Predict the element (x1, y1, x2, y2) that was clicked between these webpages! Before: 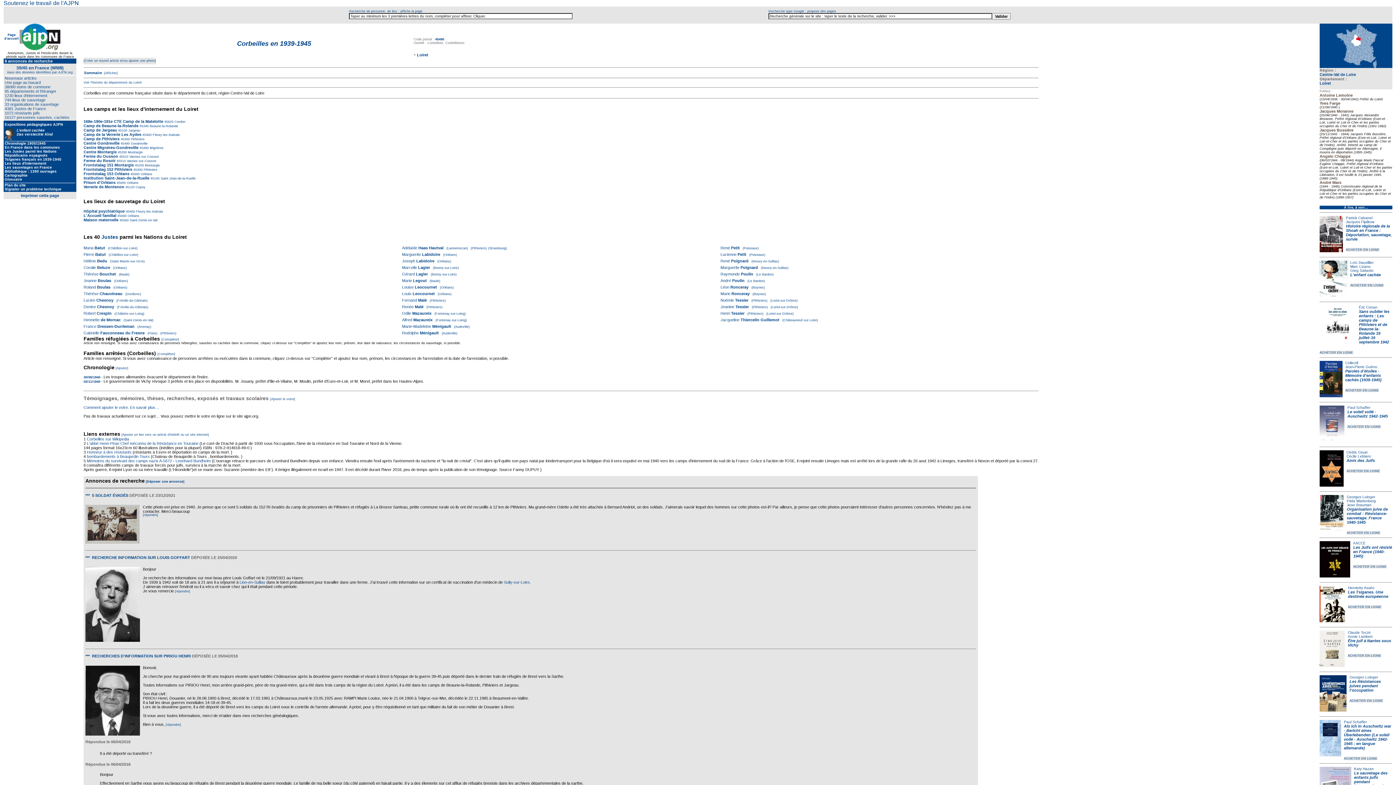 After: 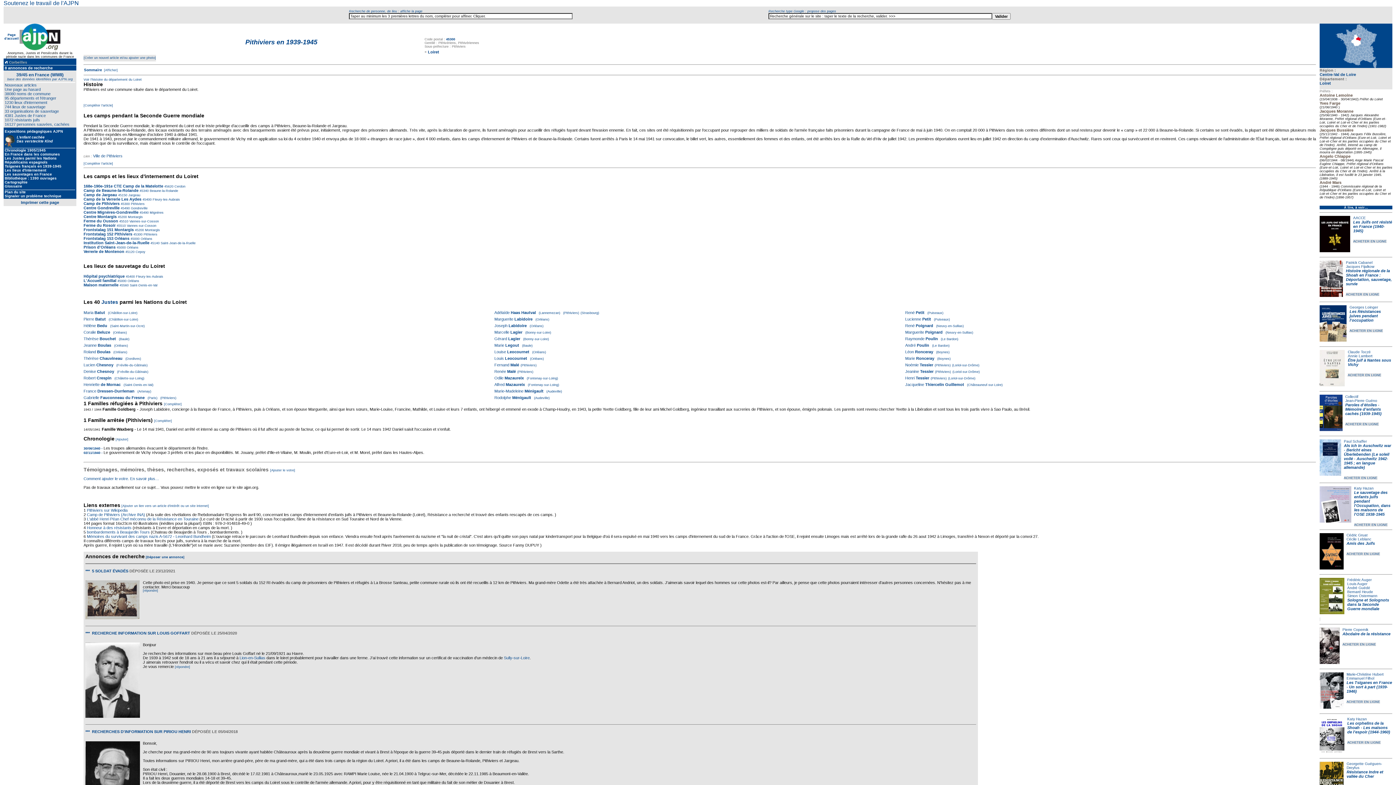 Action: label: (Pithiviers) bbox: (752, 303, 769, 309)